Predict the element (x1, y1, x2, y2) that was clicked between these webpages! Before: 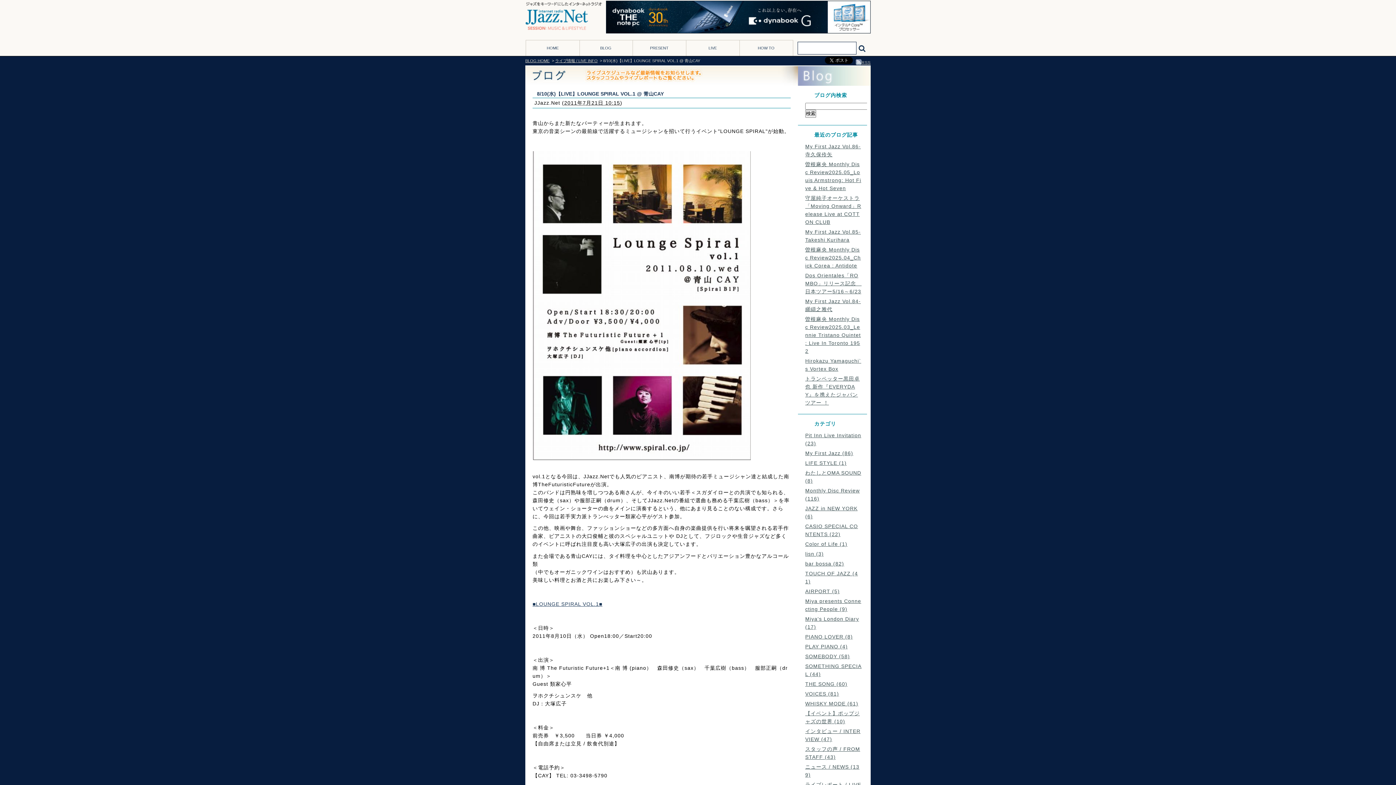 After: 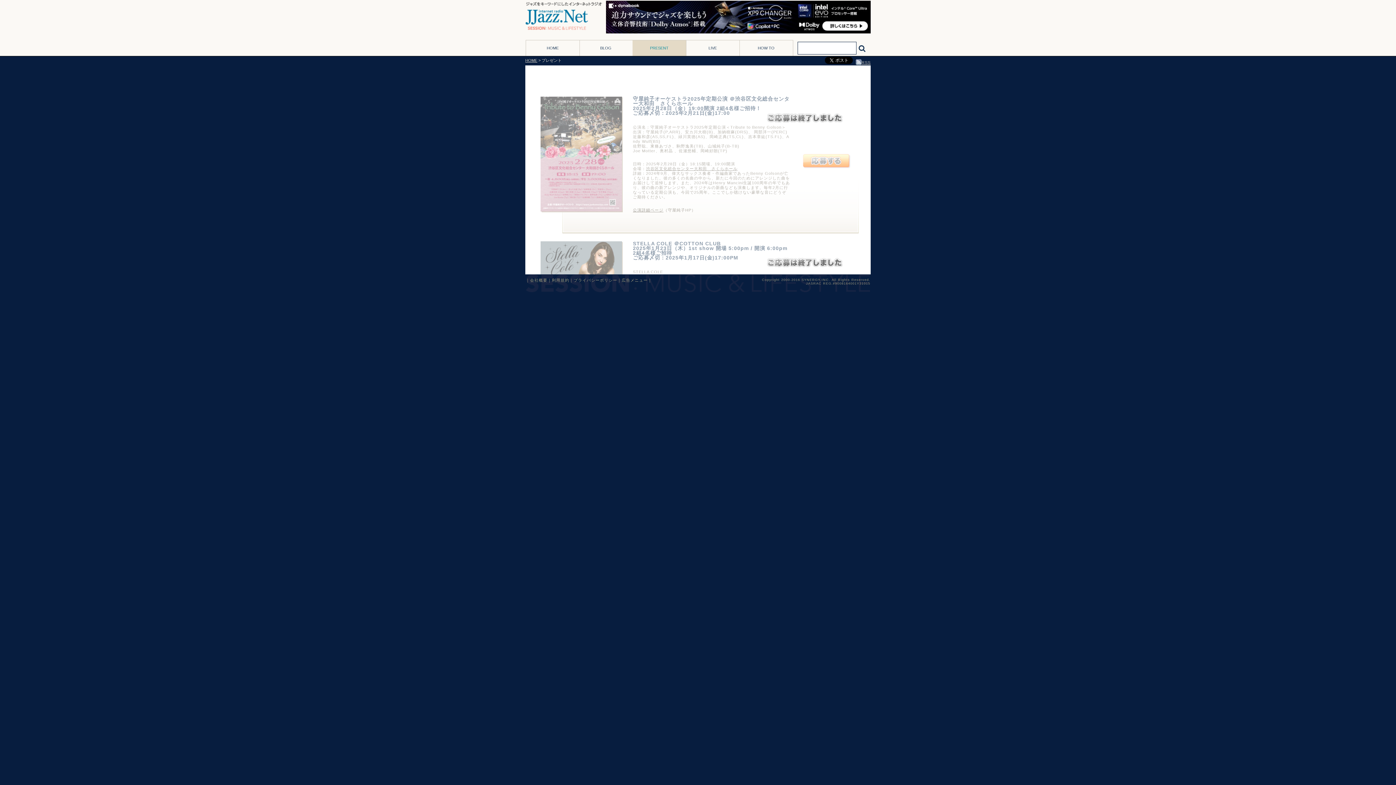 Action: label: PRESENT bbox: (632, 40, 686, 56)